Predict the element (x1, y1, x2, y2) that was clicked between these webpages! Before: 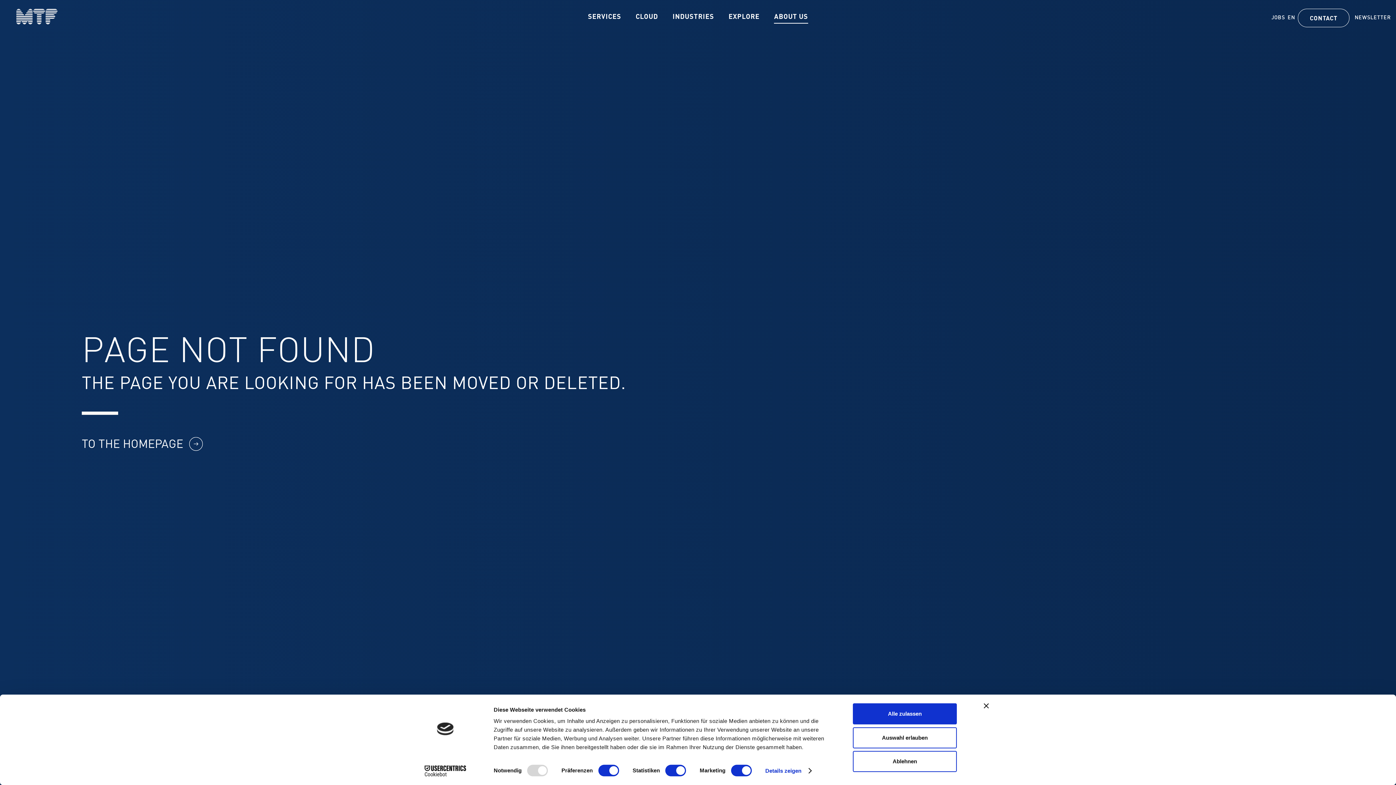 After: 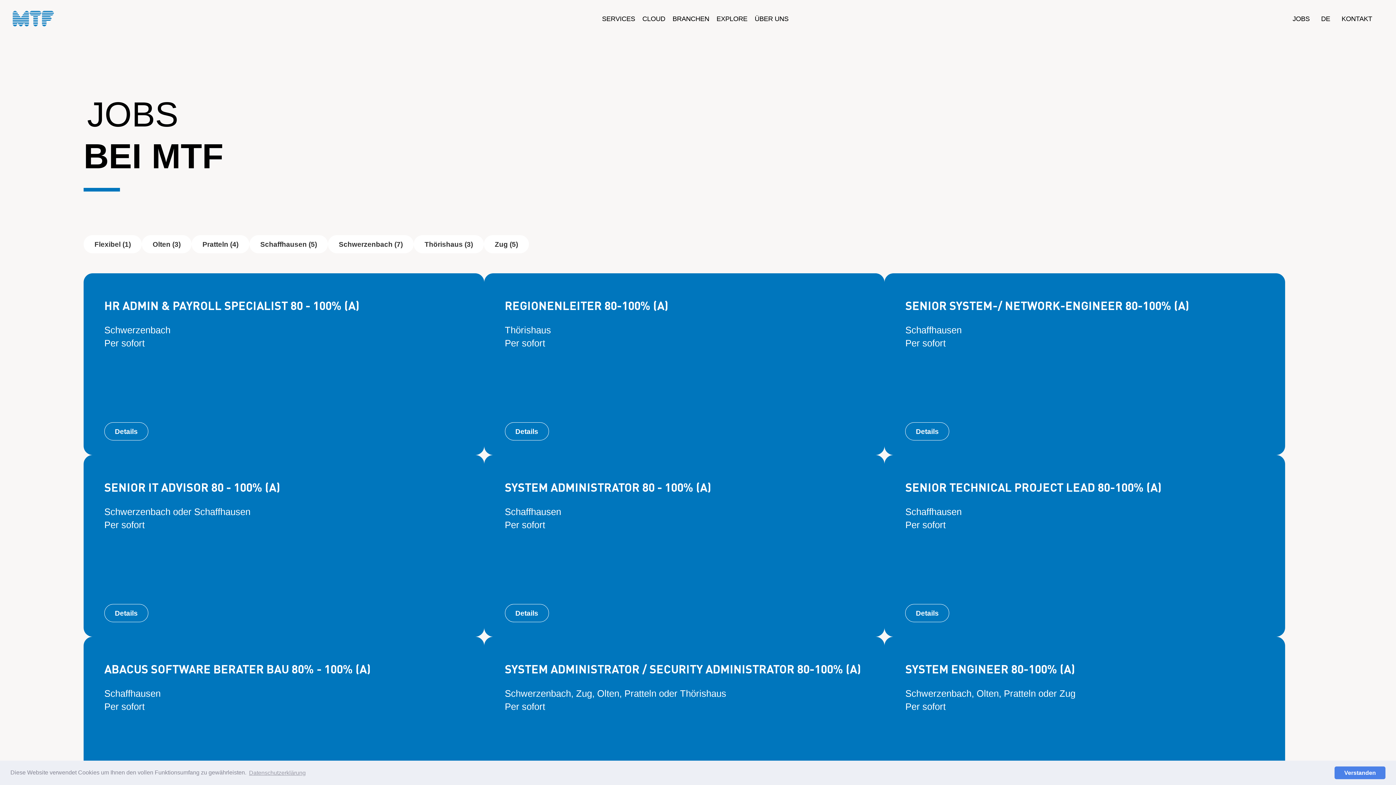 Action: bbox: (1271, 11, 1285, 24) label: JOBS